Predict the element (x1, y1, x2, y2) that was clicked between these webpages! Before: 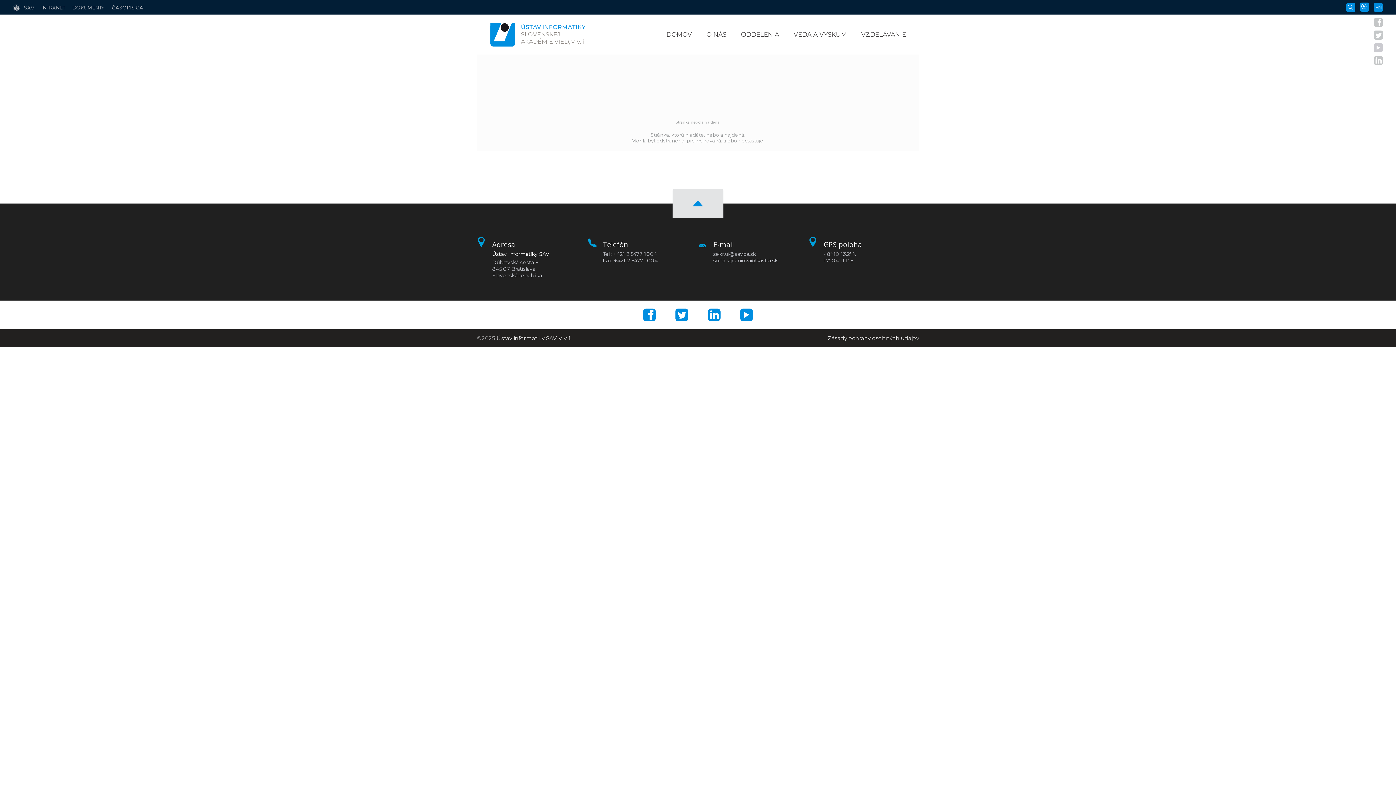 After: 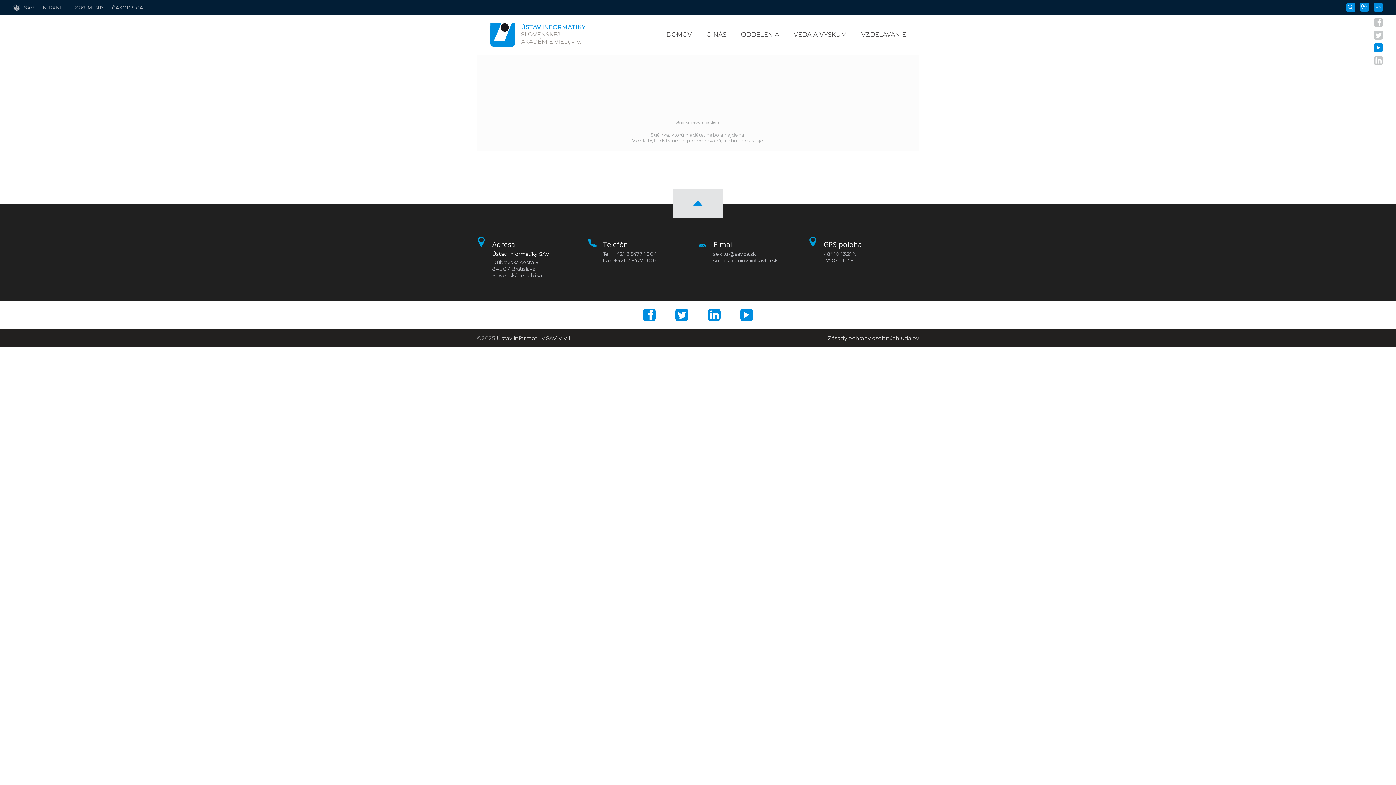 Action: bbox: (1374, 43, 1383, 52)